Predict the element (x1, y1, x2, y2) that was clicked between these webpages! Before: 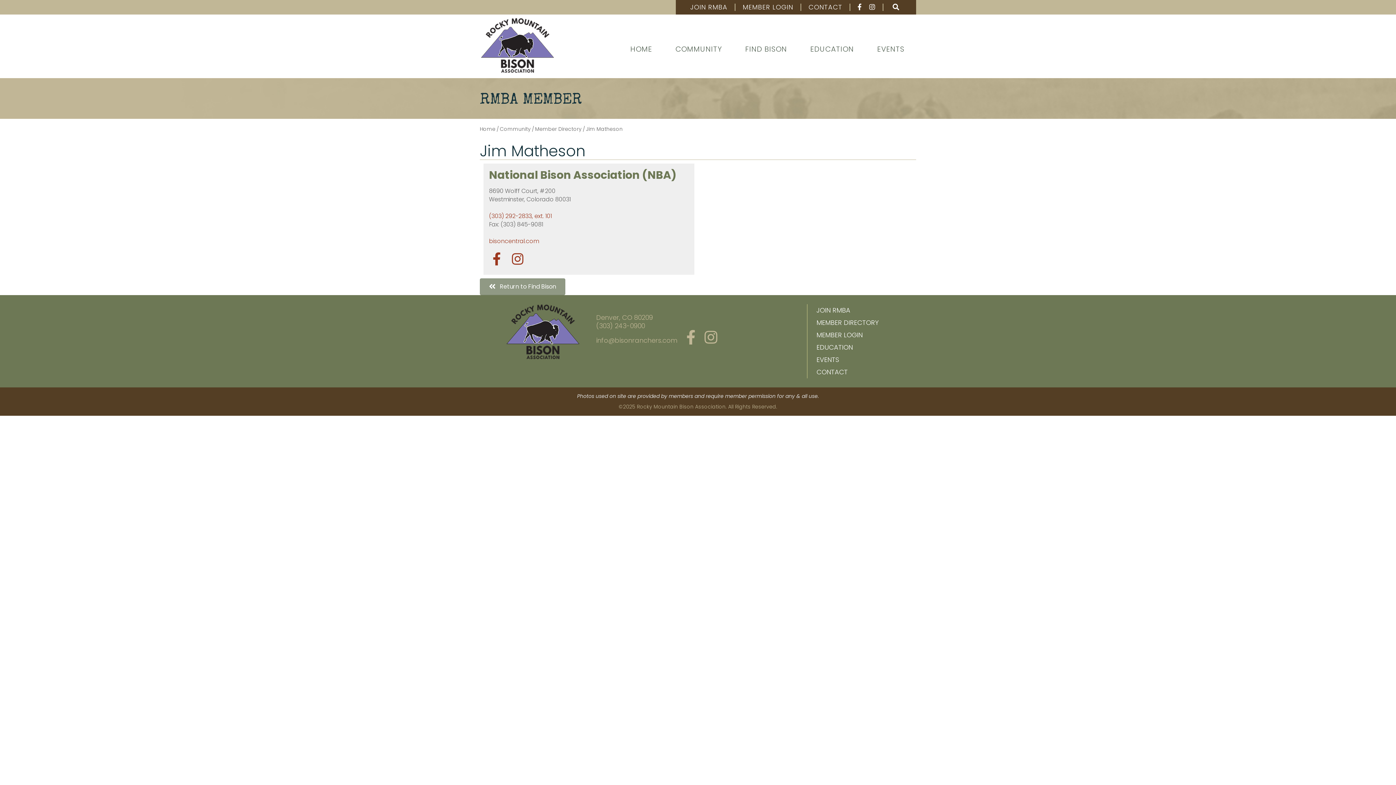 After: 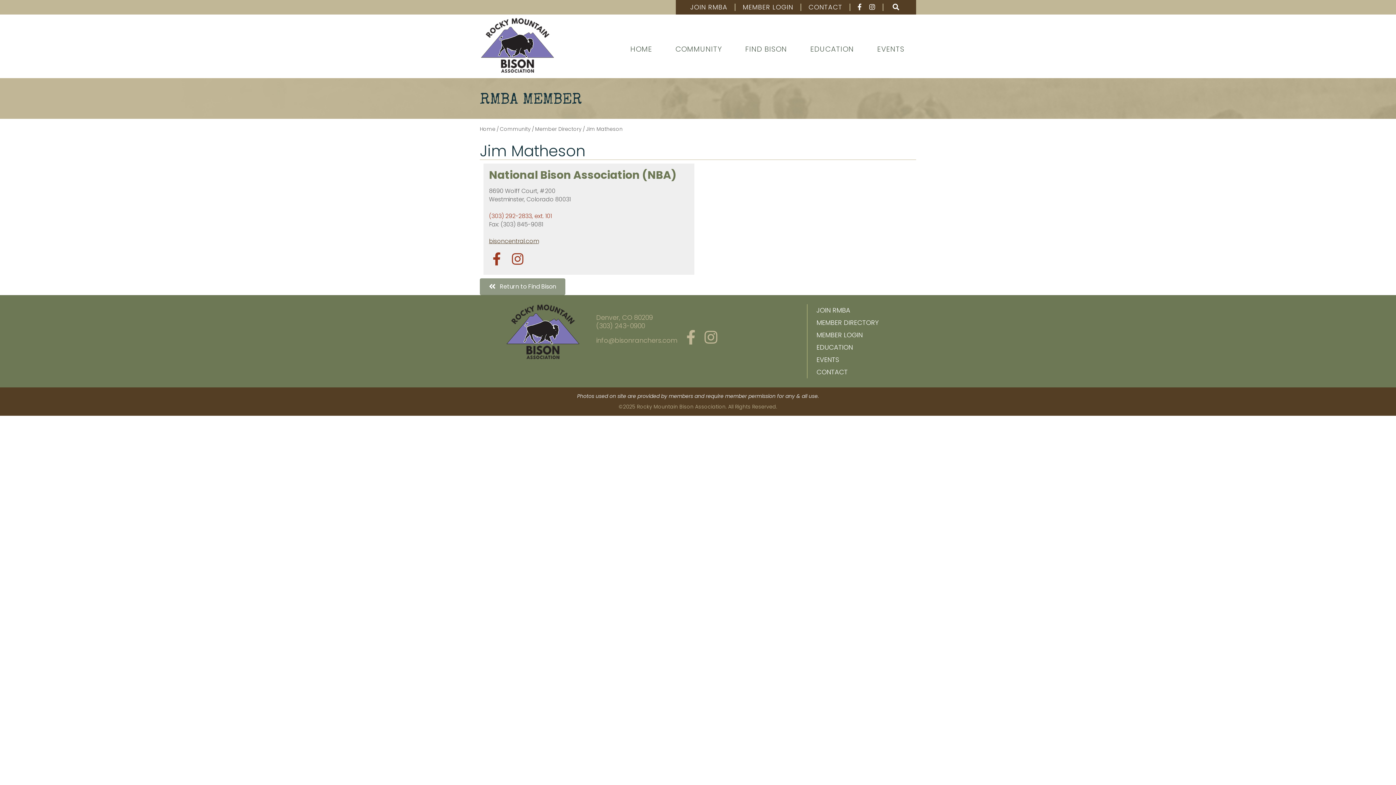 Action: bbox: (489, 237, 538, 245) label: bisoncentral.com